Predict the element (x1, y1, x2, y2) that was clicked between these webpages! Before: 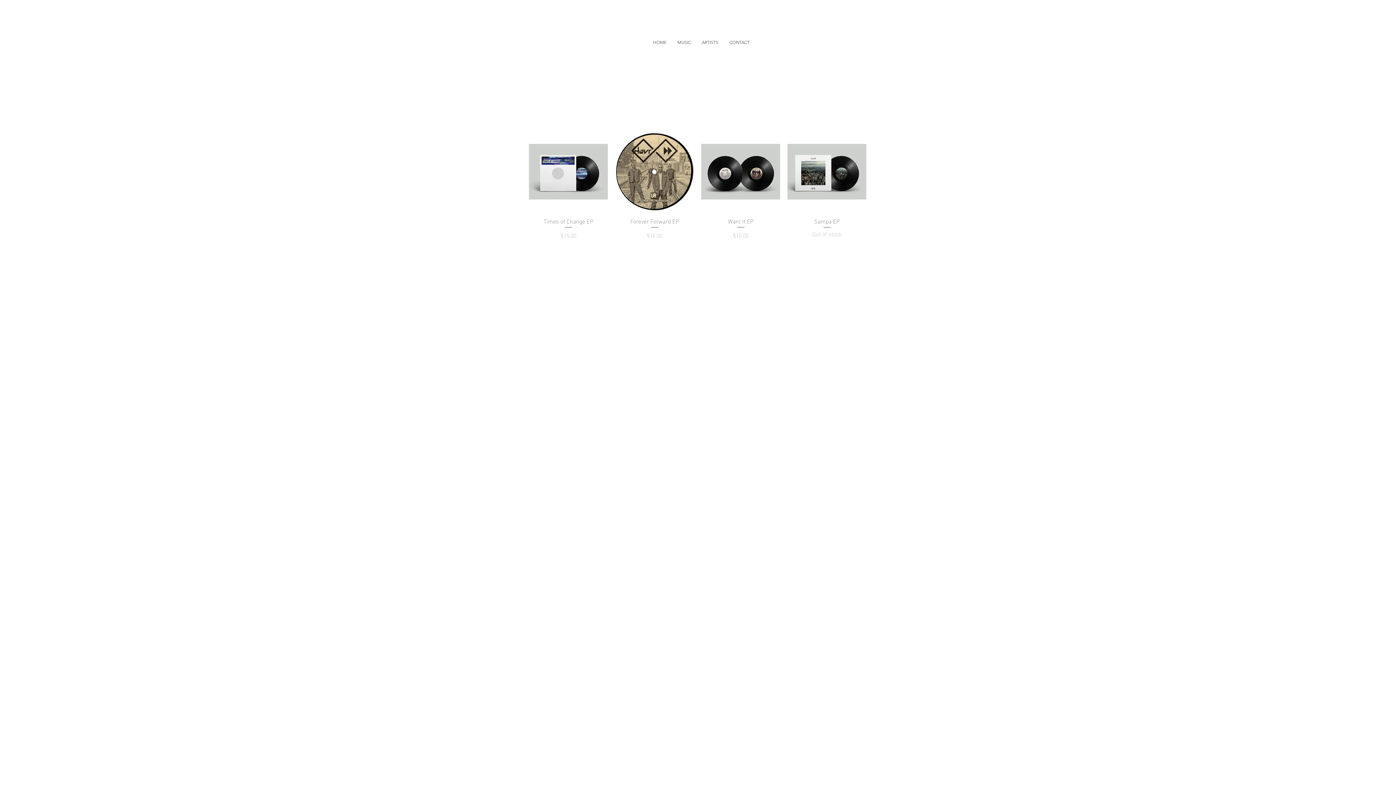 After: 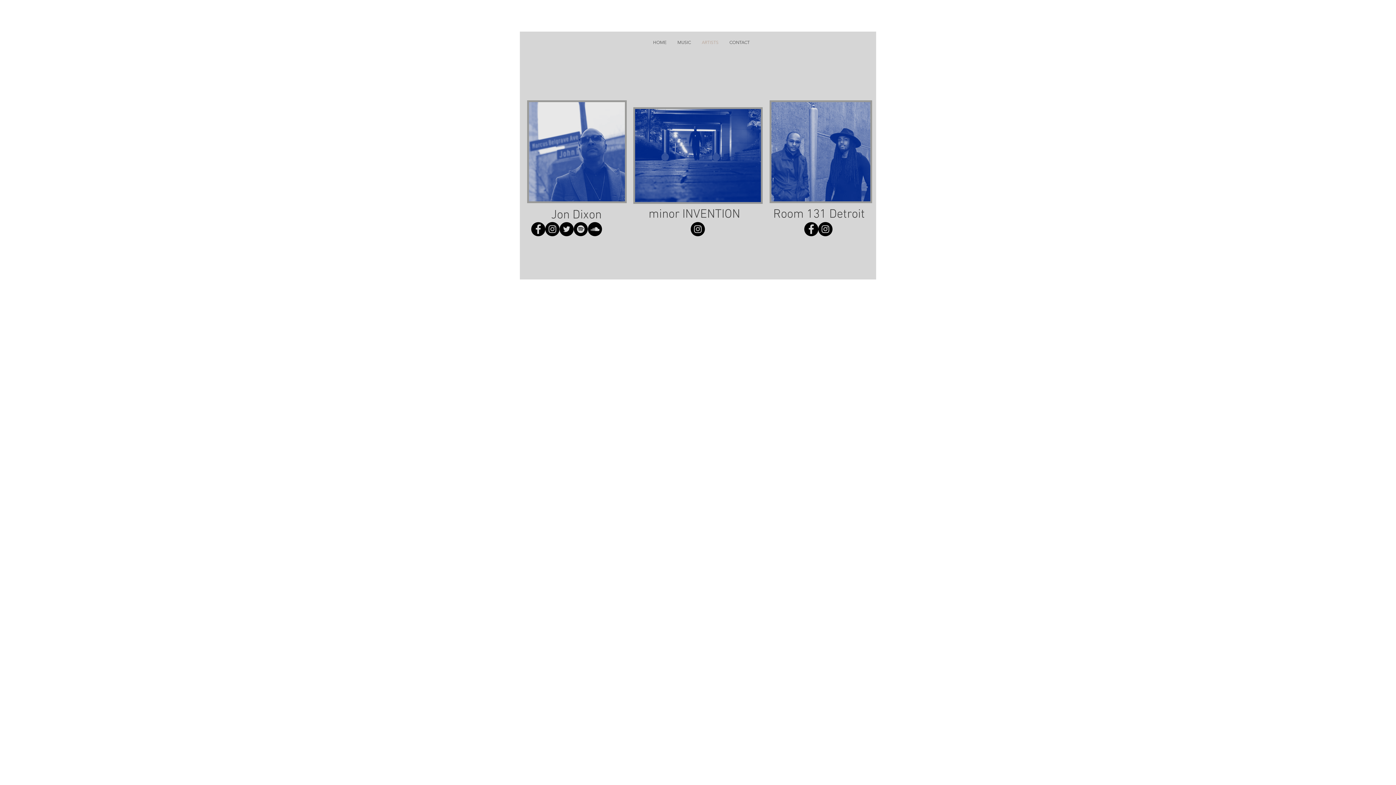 Action: label: ARTISTS bbox: (696, 37, 724, 47)